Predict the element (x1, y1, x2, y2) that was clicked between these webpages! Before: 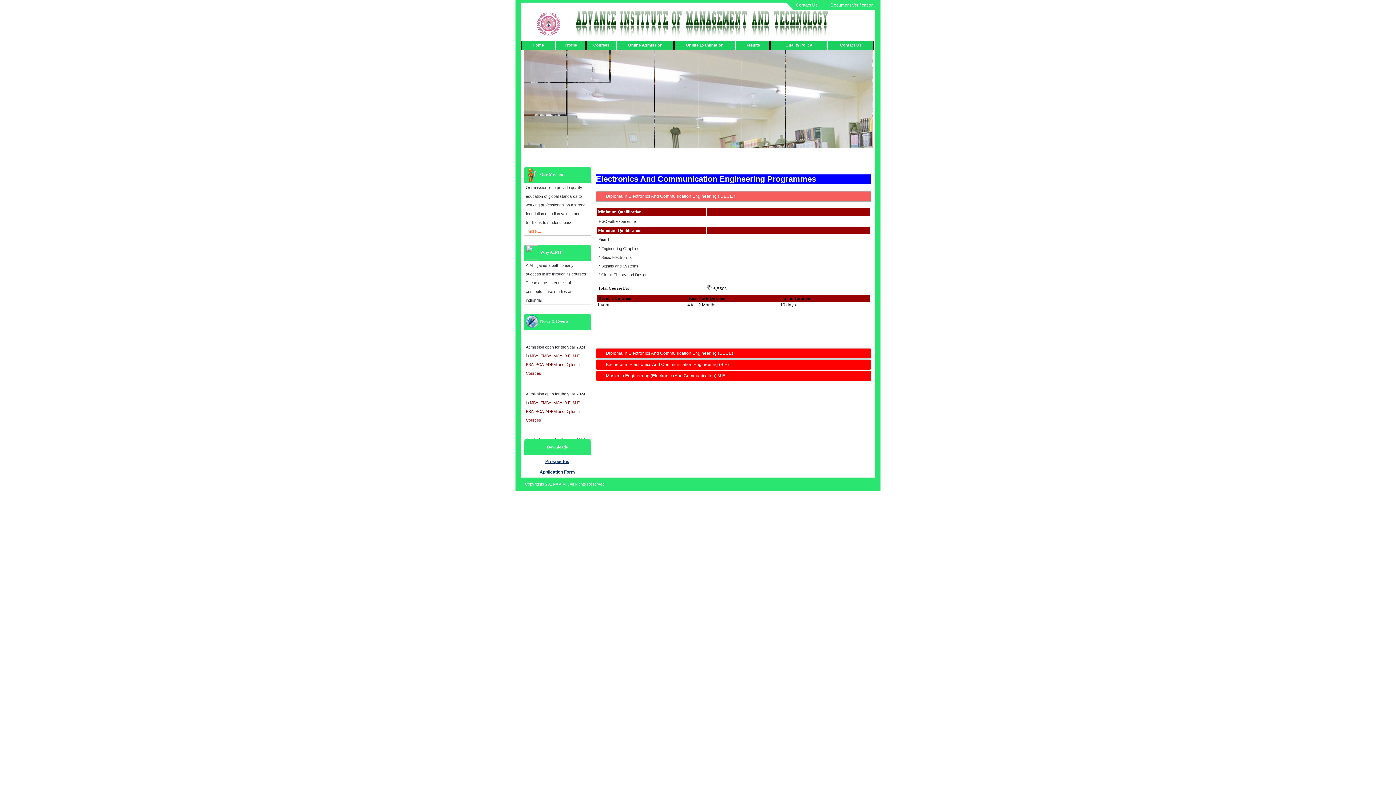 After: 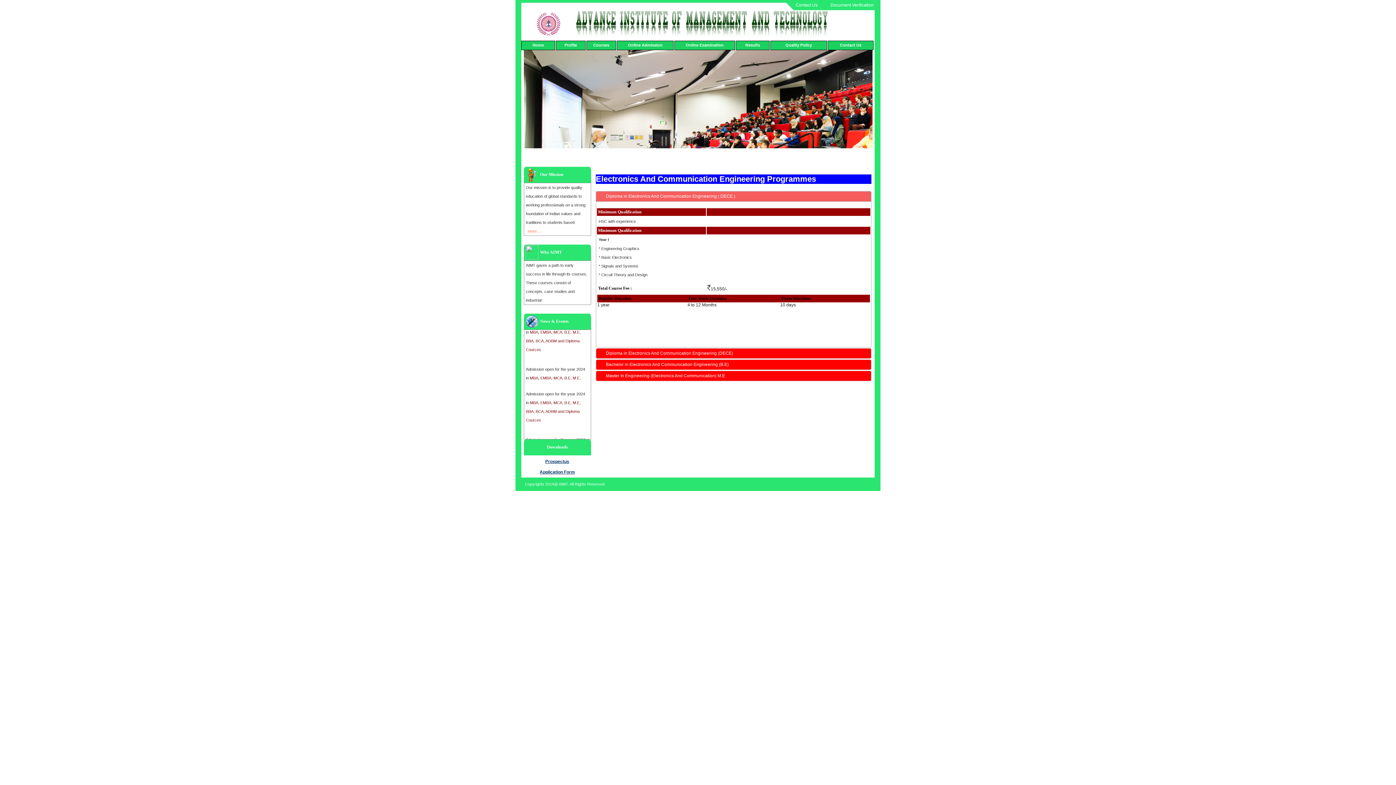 Action: bbox: (523, 50, 872, 148)